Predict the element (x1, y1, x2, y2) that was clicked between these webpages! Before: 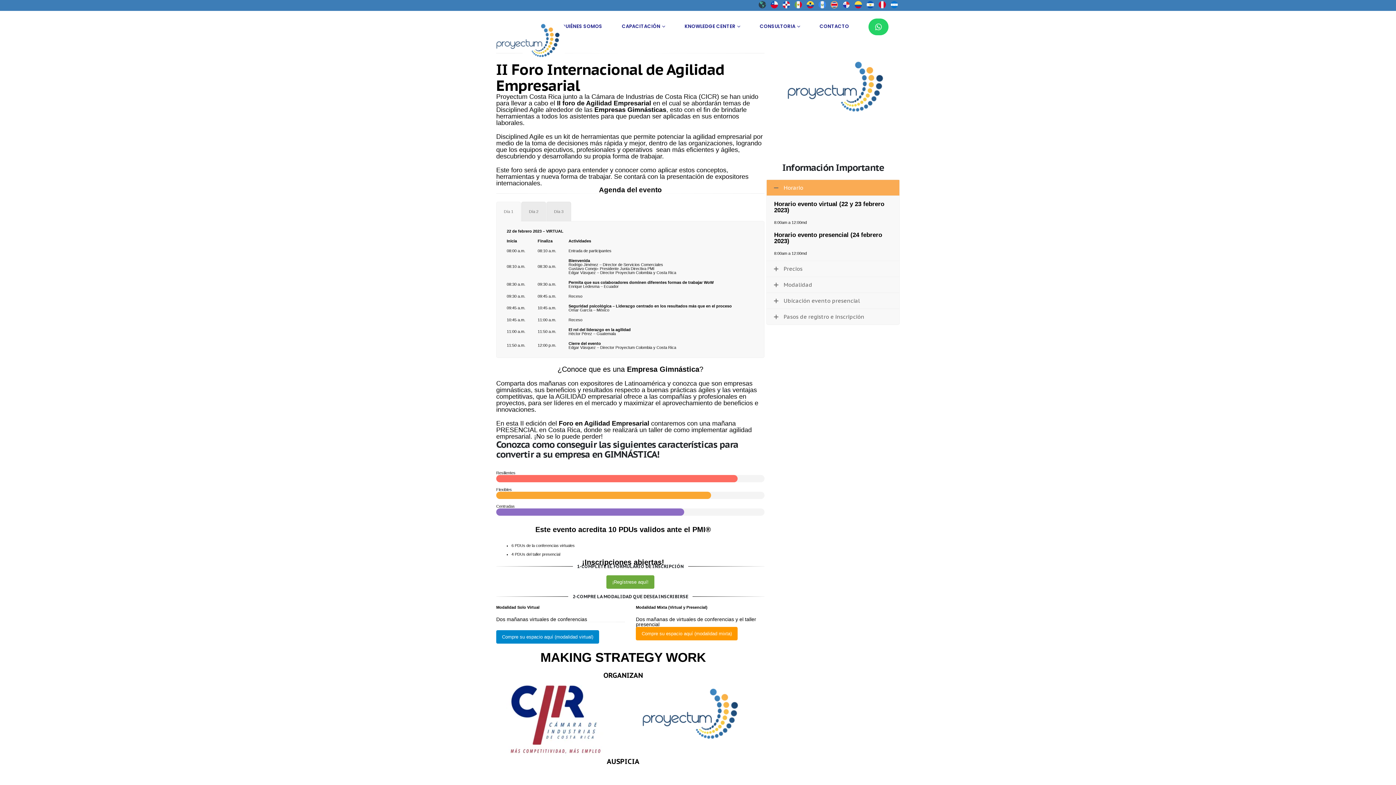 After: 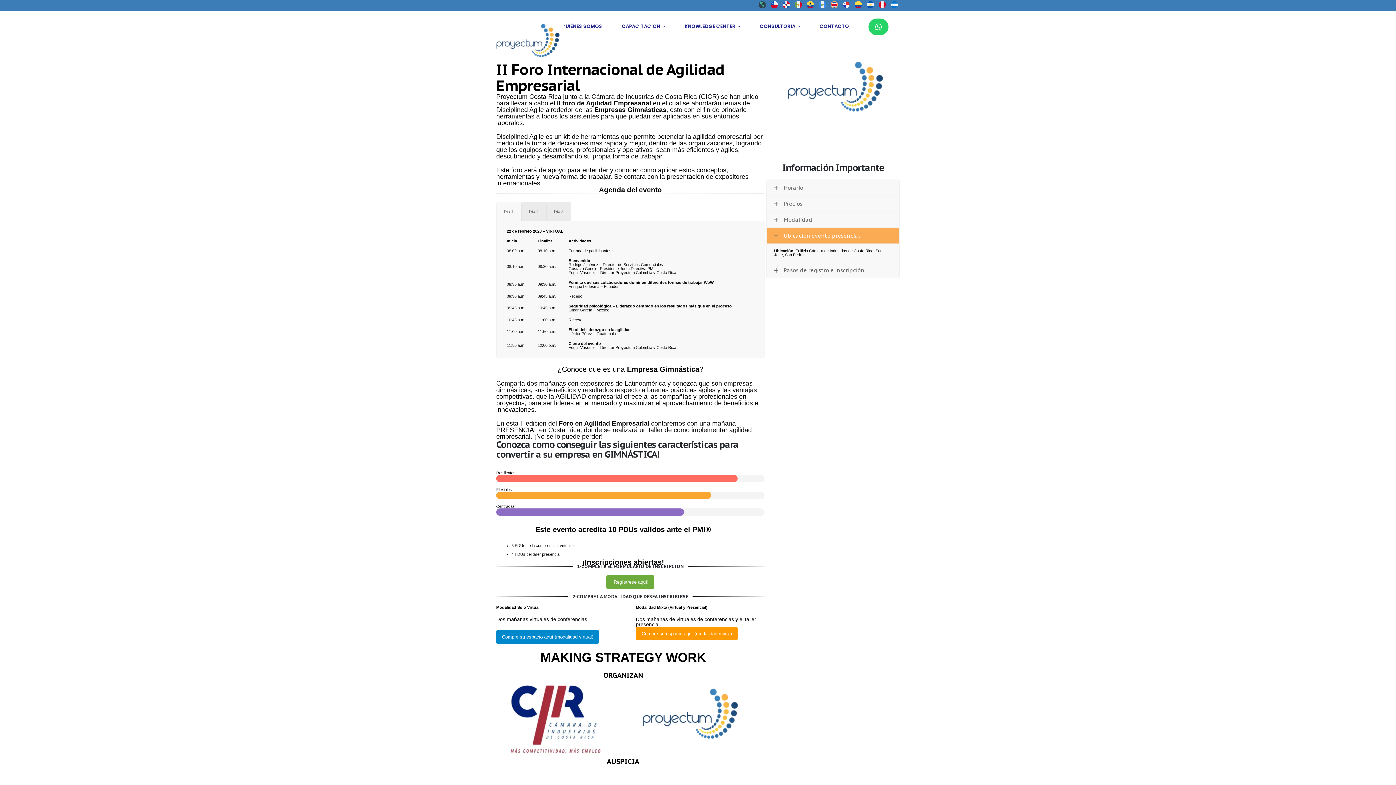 Action: bbox: (767, 293, 899, 308) label: Ubicación evento presencial